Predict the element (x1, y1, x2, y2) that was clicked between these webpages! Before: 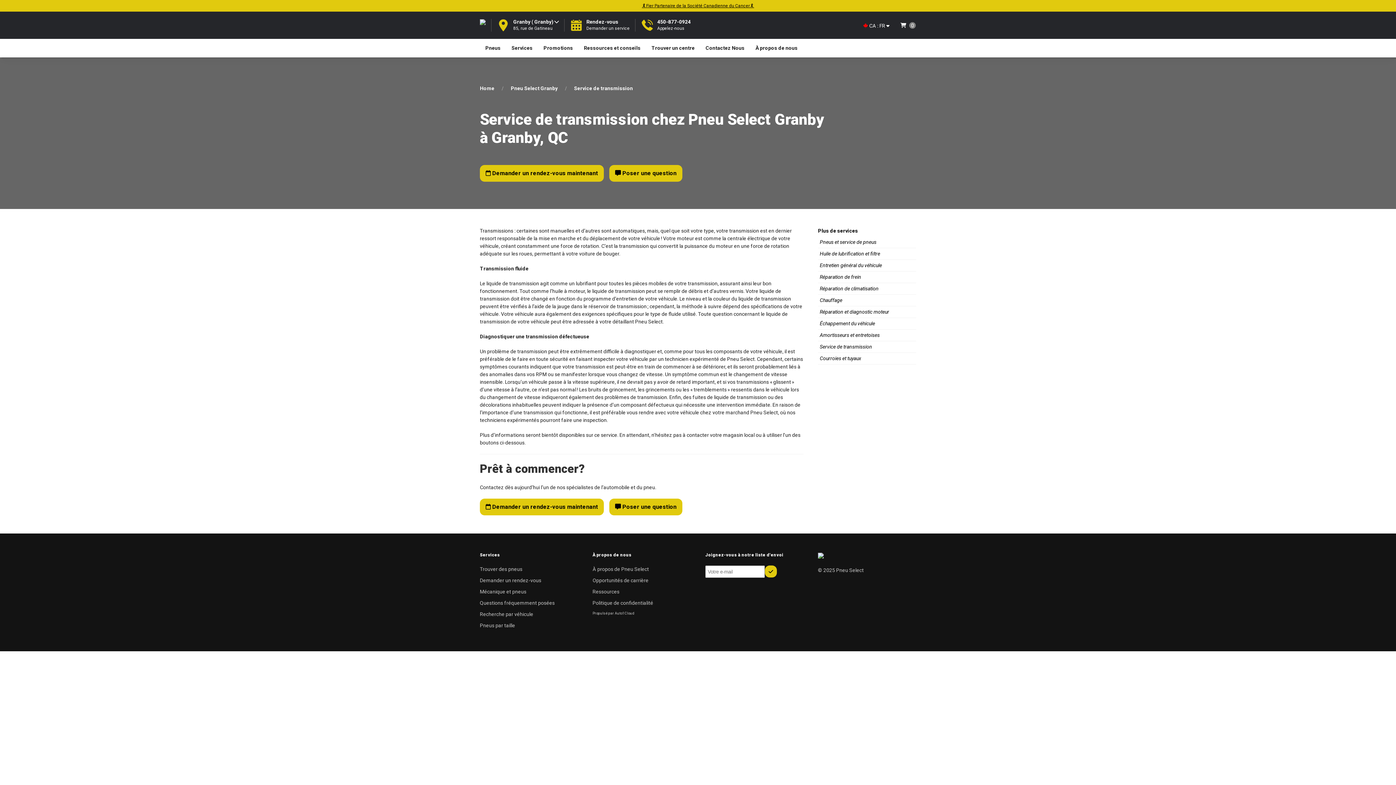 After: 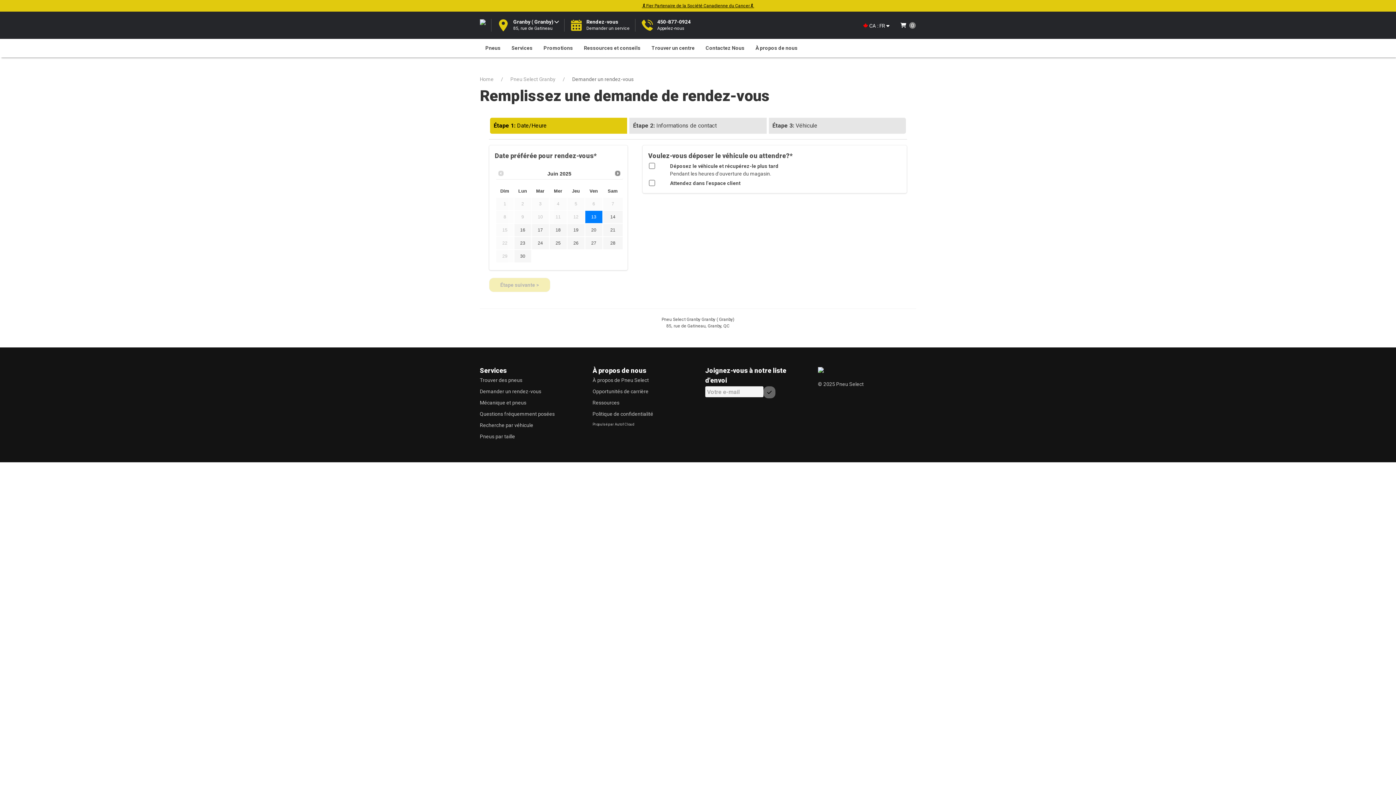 Action: bbox: (480, 577, 578, 588) label: Demander un rendez-vous